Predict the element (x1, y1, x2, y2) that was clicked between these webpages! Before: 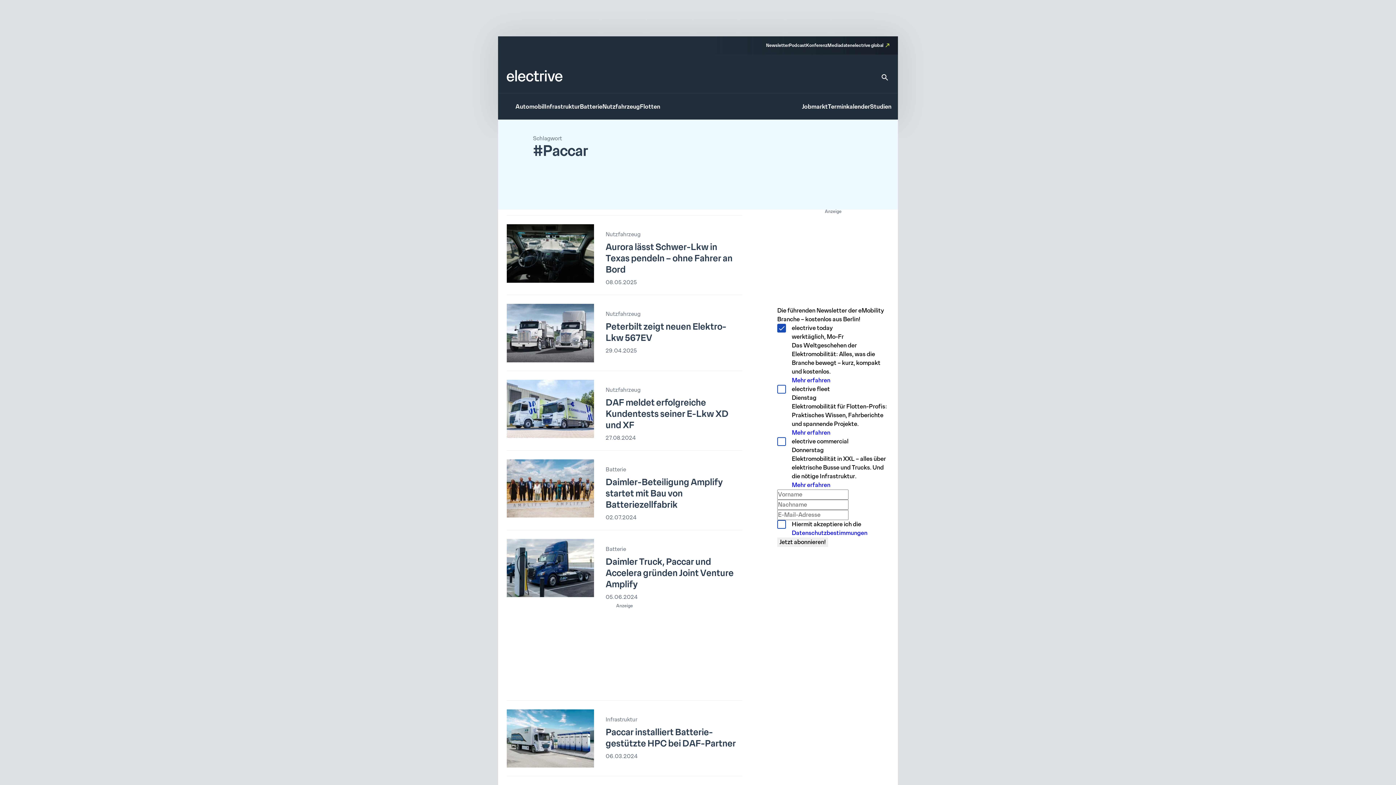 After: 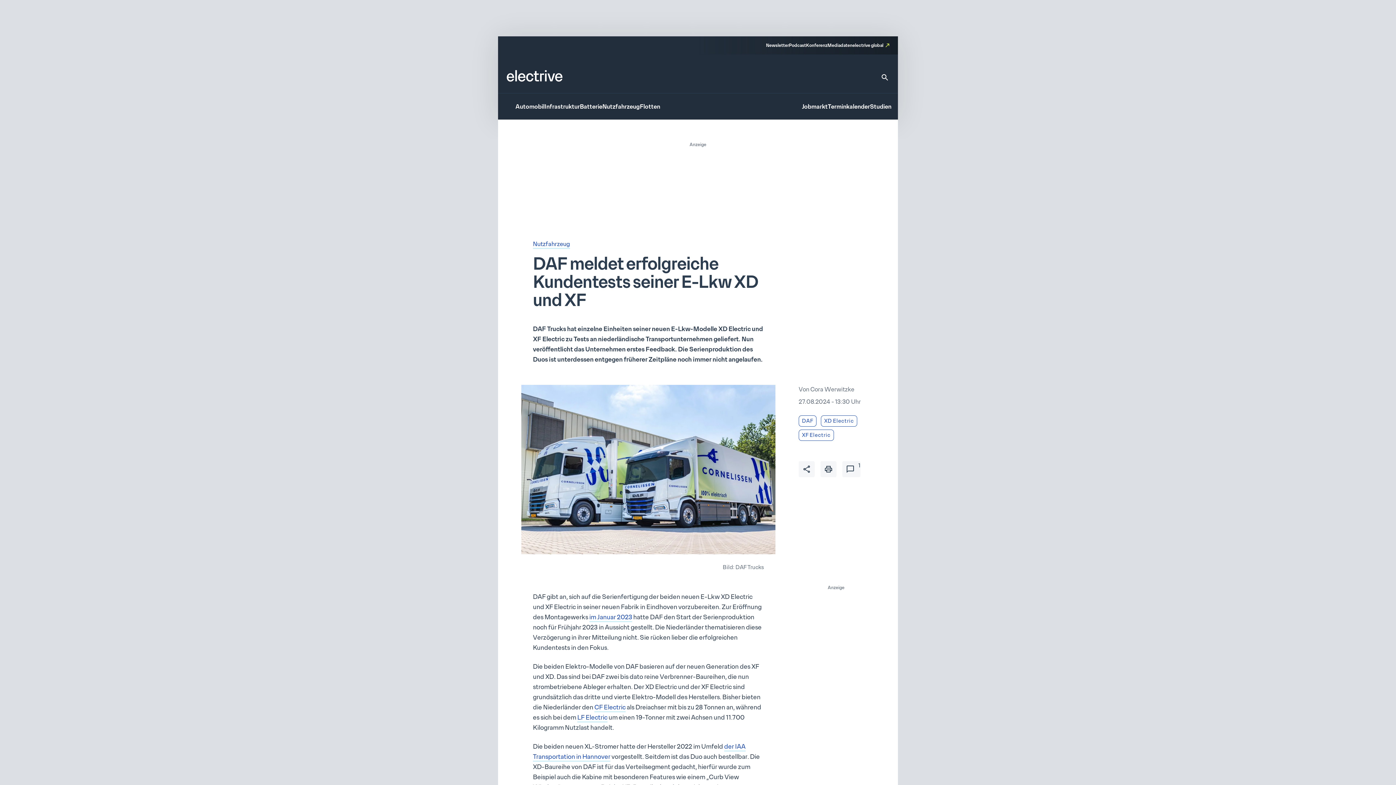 Action: bbox: (498, 371, 751, 450) label: Nutzfahrzeug
DAF meldet erfolgreiche Kundentests seiner E-Lkw XD und XF
27.08.2024